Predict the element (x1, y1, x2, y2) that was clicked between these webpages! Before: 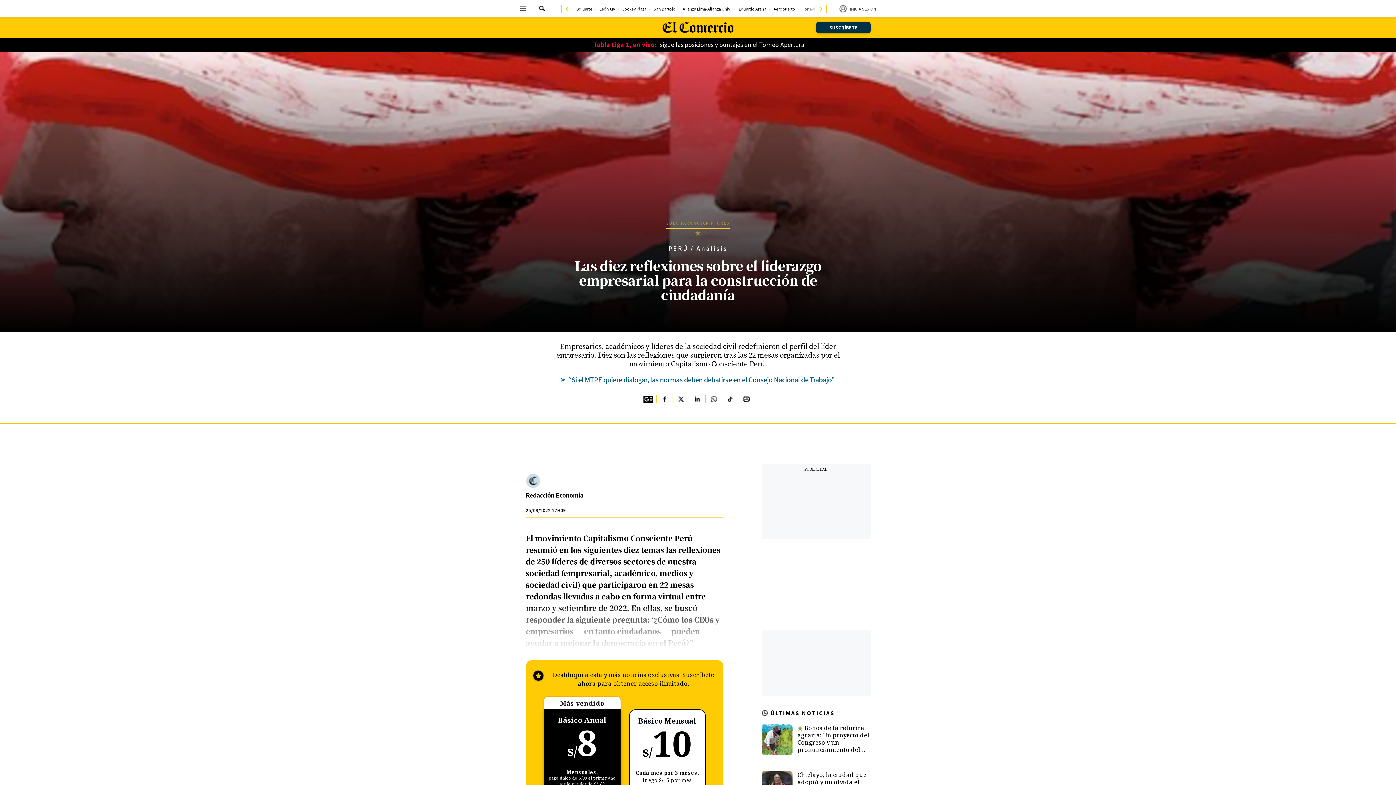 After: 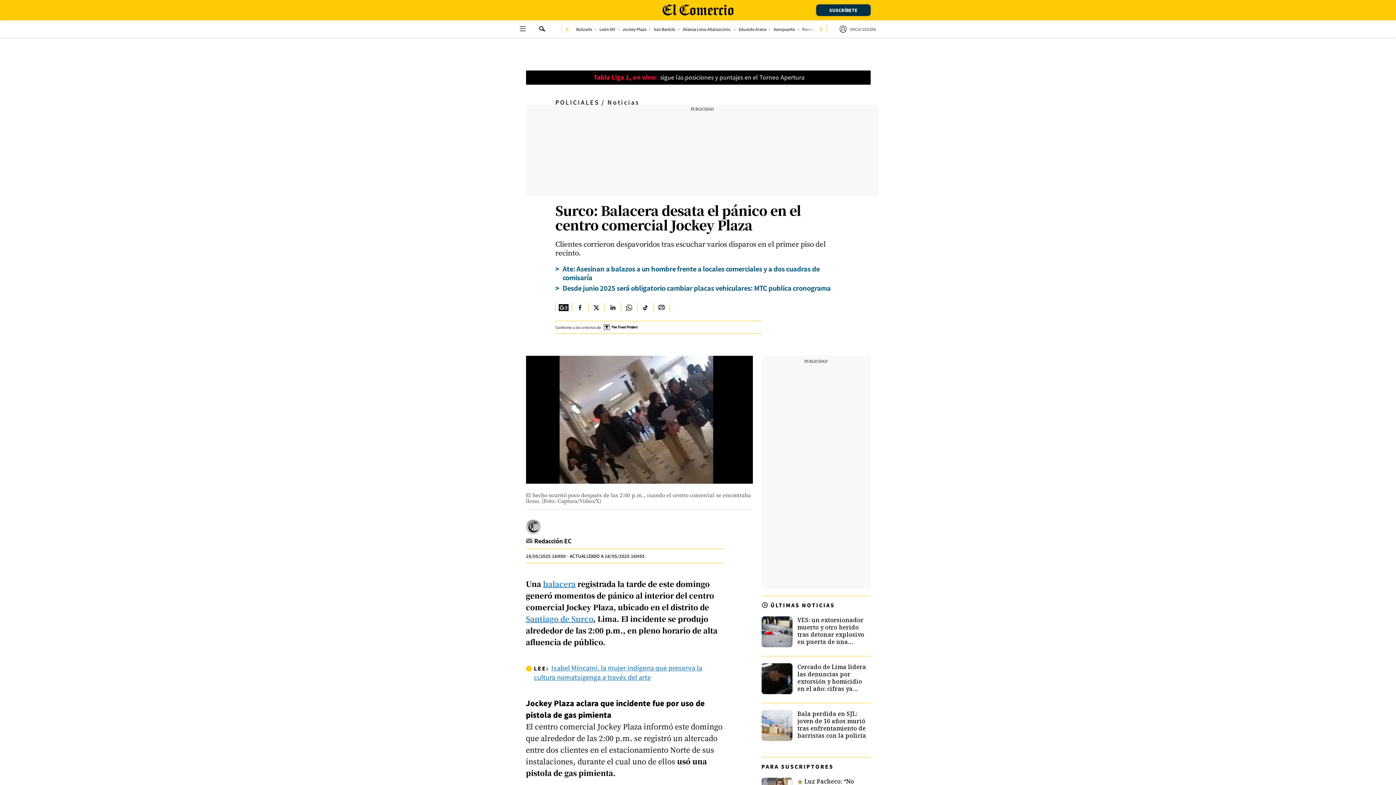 Action: bbox: (622, 6, 646, 10) label: link-nav-item